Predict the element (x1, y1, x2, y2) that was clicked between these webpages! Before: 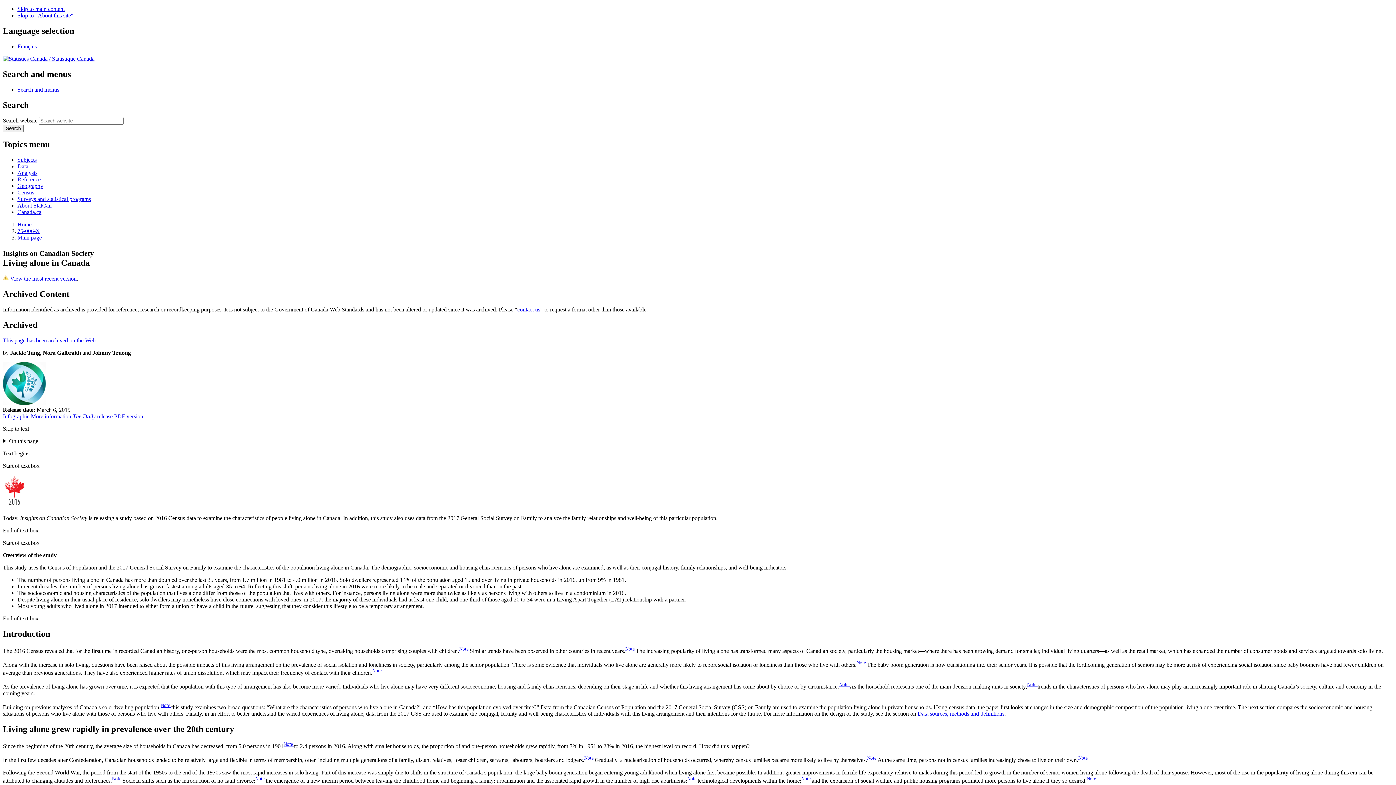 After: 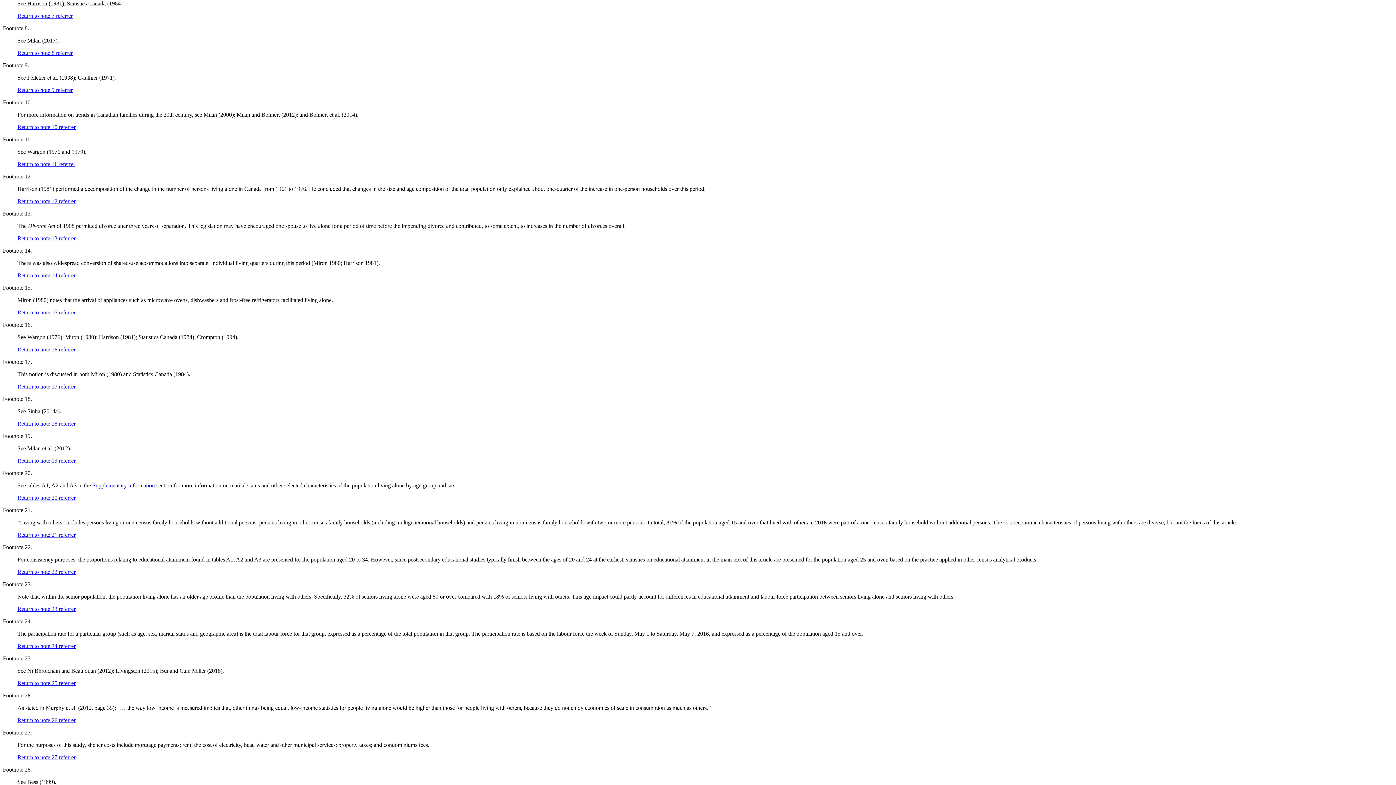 Action: label: Note  bbox: (160, 702, 171, 708)